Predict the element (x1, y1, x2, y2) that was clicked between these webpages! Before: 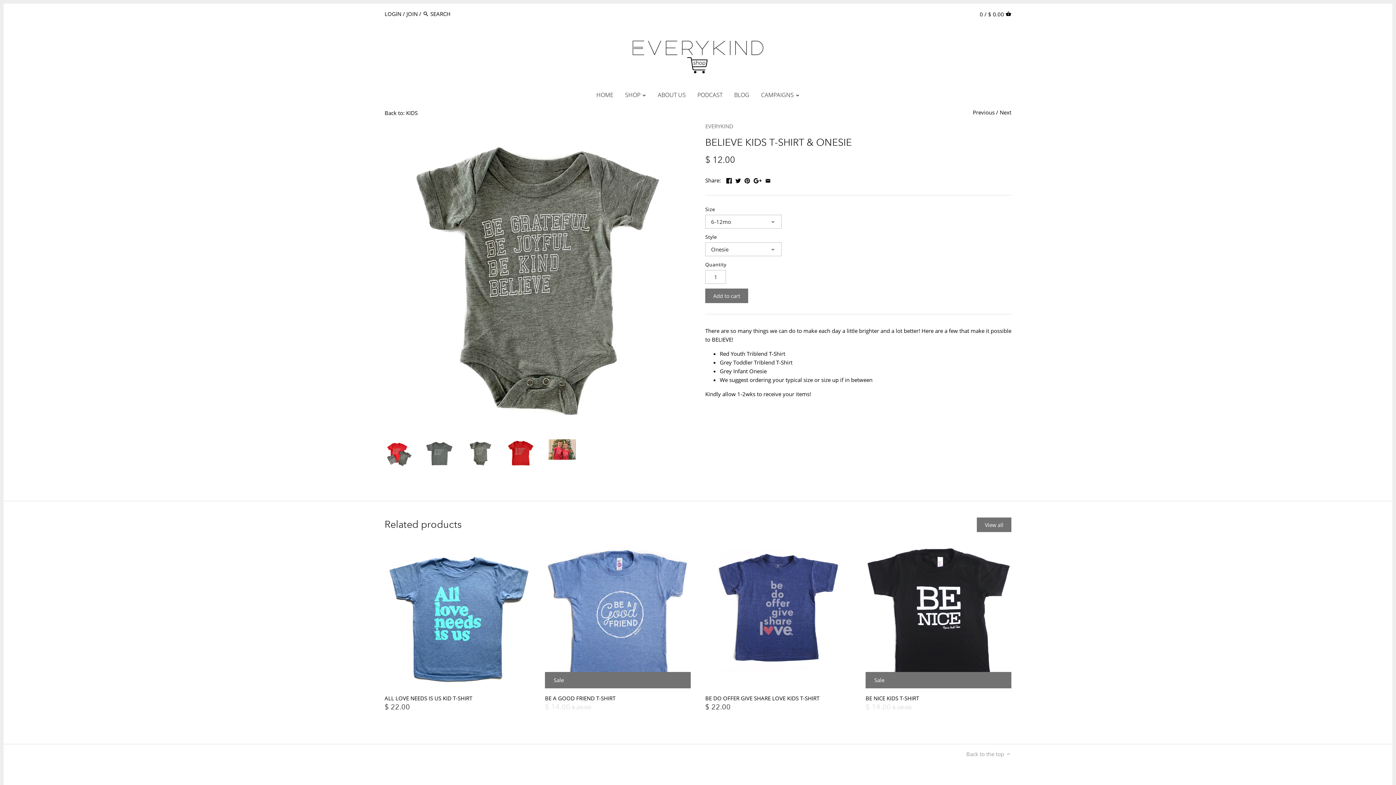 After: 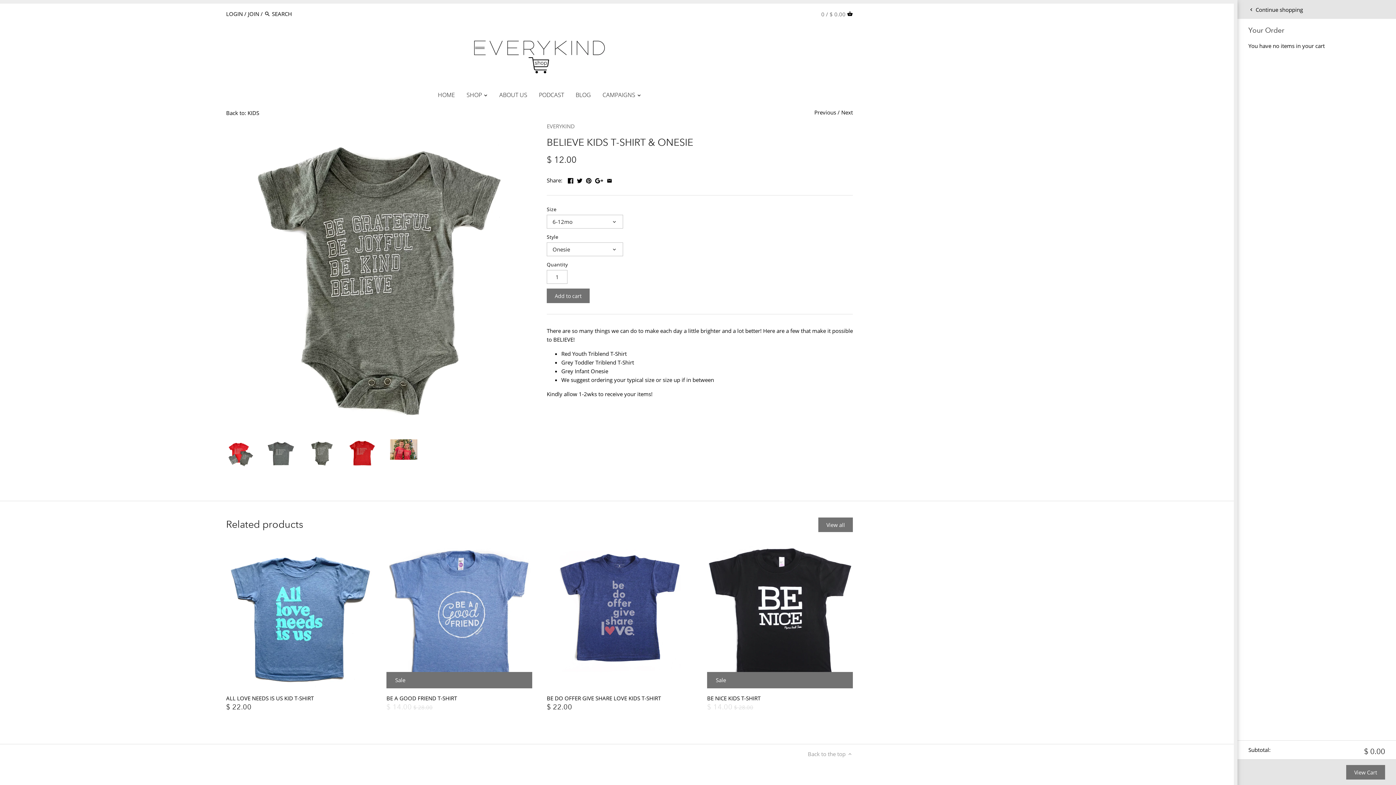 Action: label: 0 / $ 0.00  bbox: (980, 6, 1011, 20)